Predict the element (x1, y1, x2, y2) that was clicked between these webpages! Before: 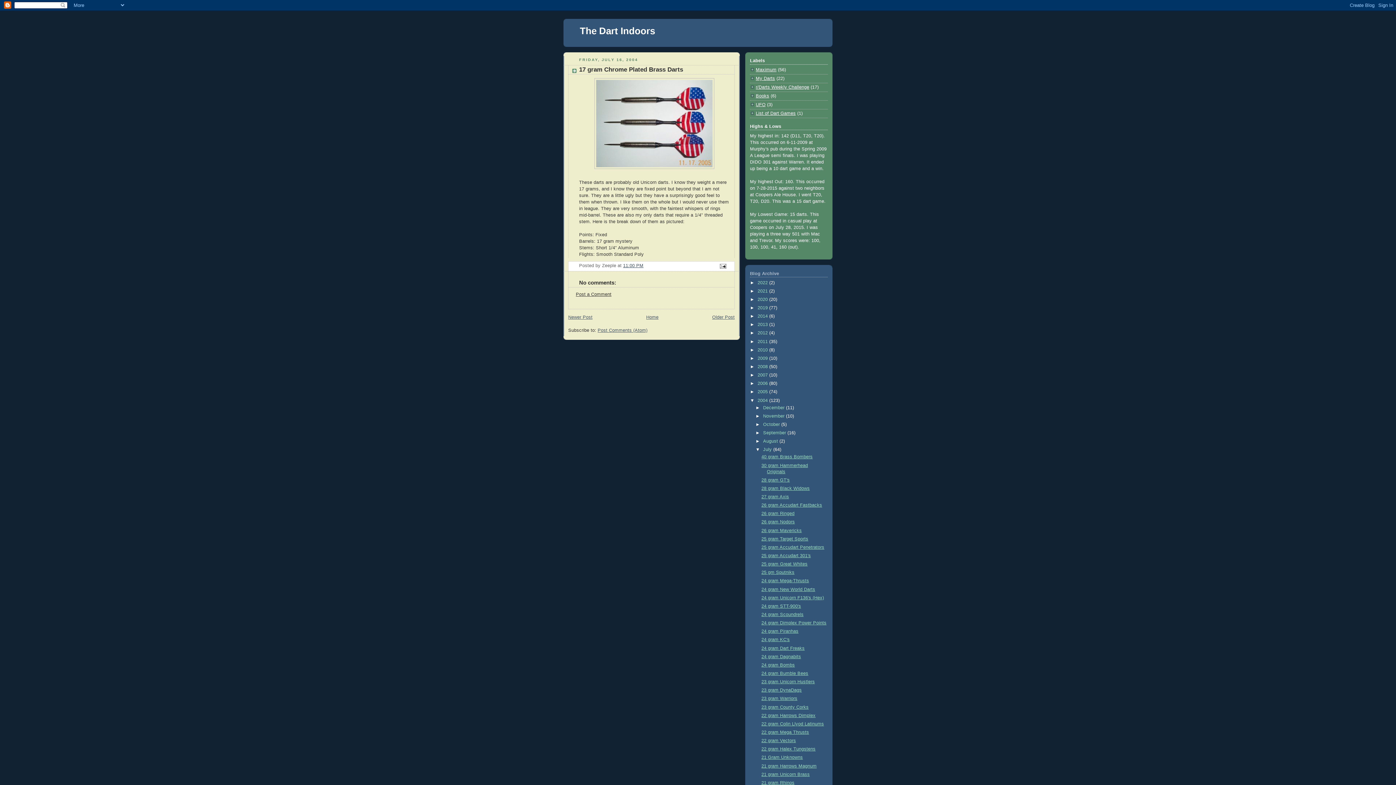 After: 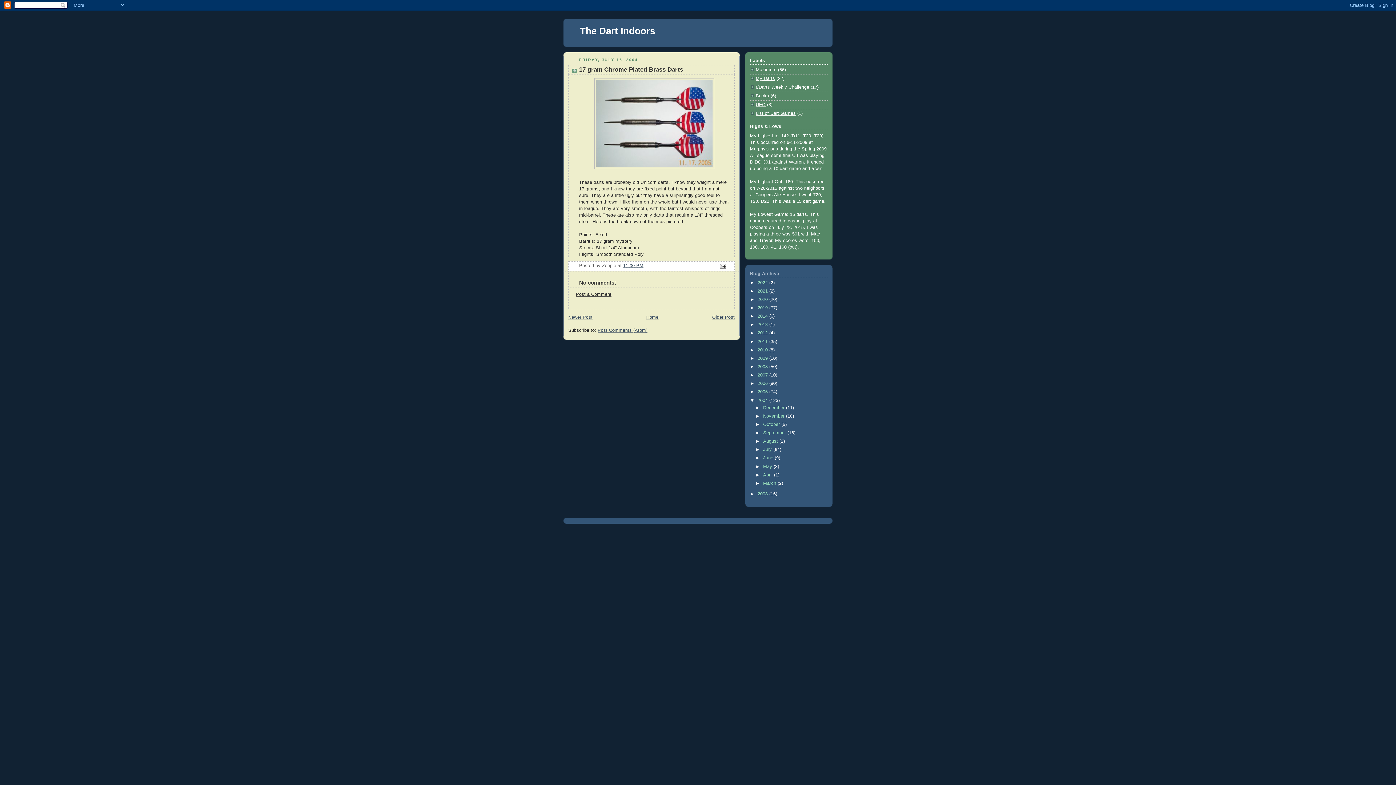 Action: bbox: (755, 447, 763, 452) label: ▼  